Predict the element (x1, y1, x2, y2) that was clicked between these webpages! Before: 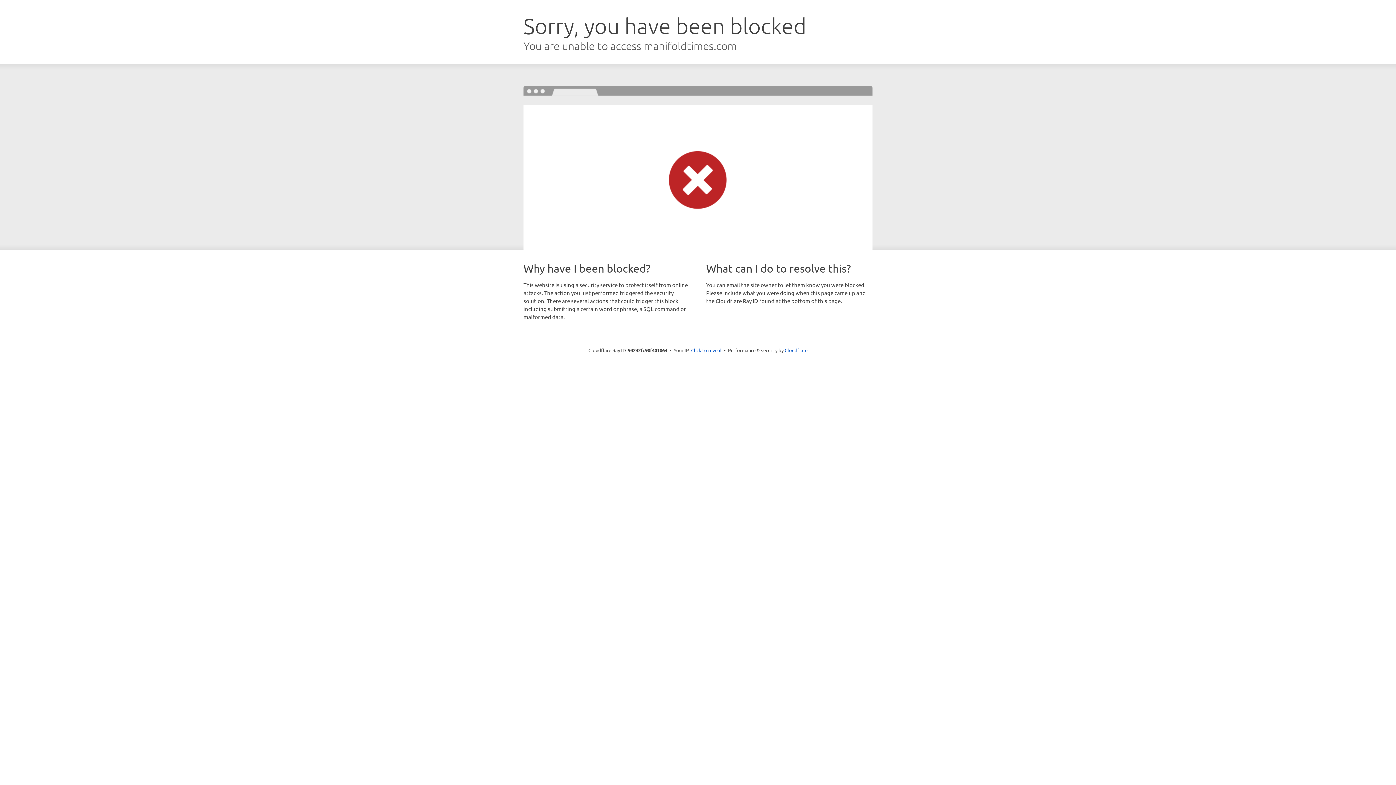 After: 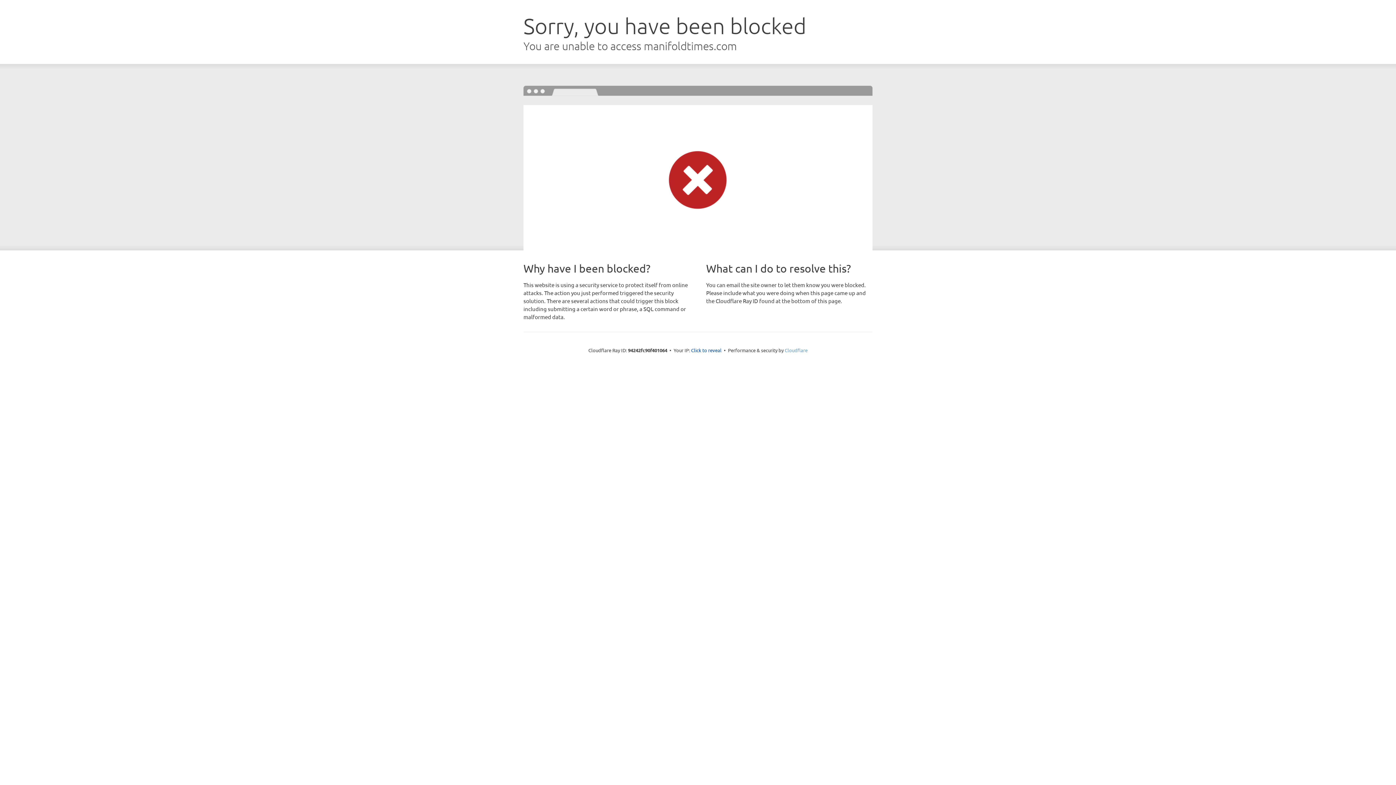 Action: bbox: (784, 347, 807, 353) label: Cloudflare